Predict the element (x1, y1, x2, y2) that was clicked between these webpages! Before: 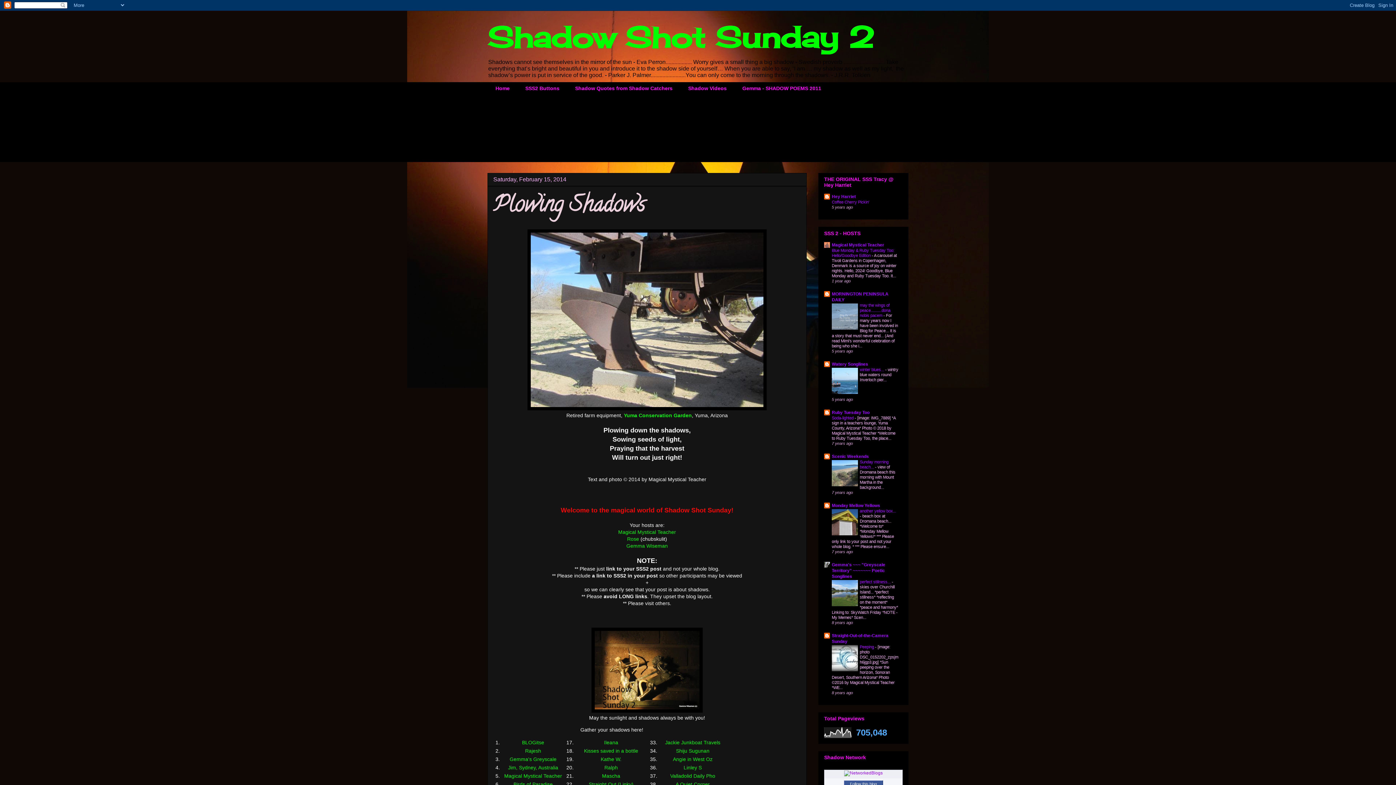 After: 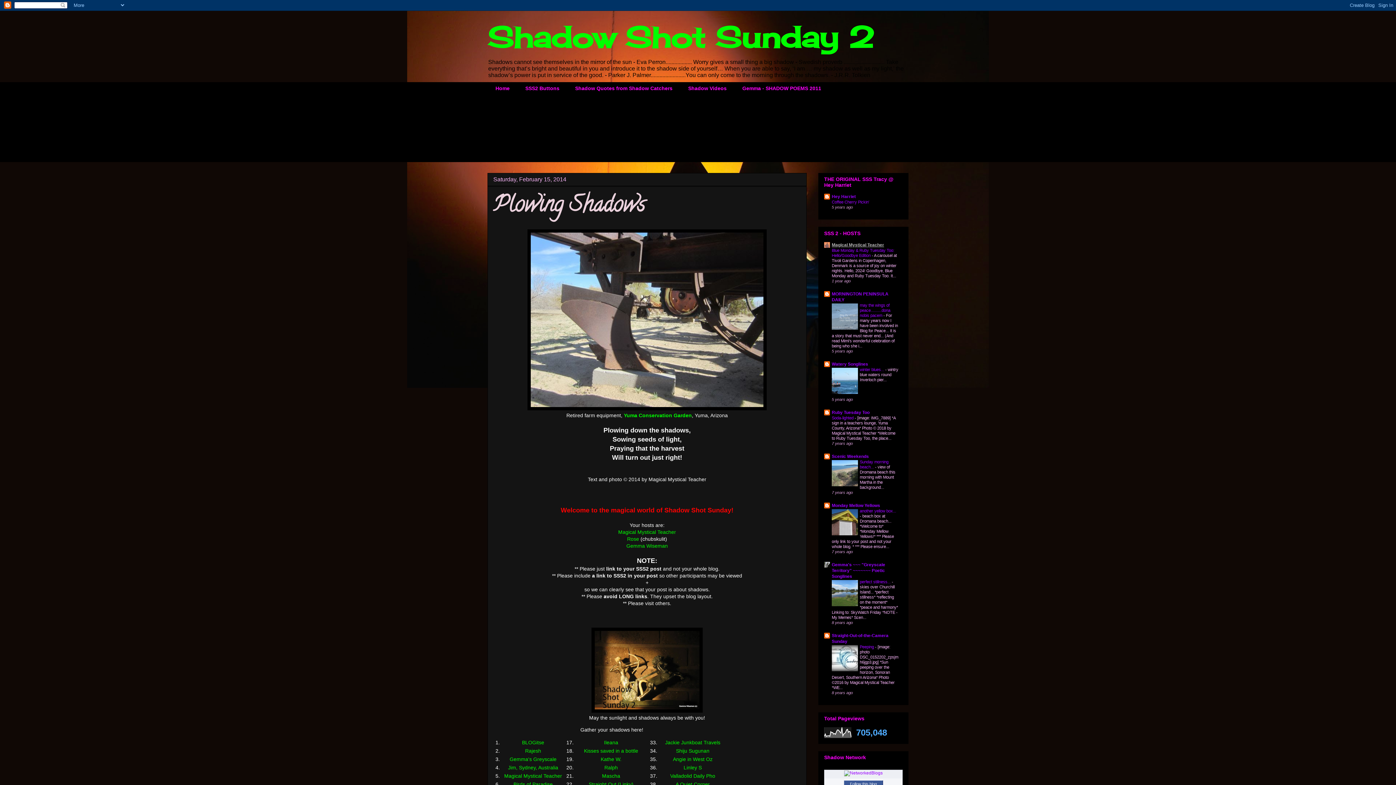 Action: label: Magical Mystical Teacher bbox: (832, 242, 884, 247)